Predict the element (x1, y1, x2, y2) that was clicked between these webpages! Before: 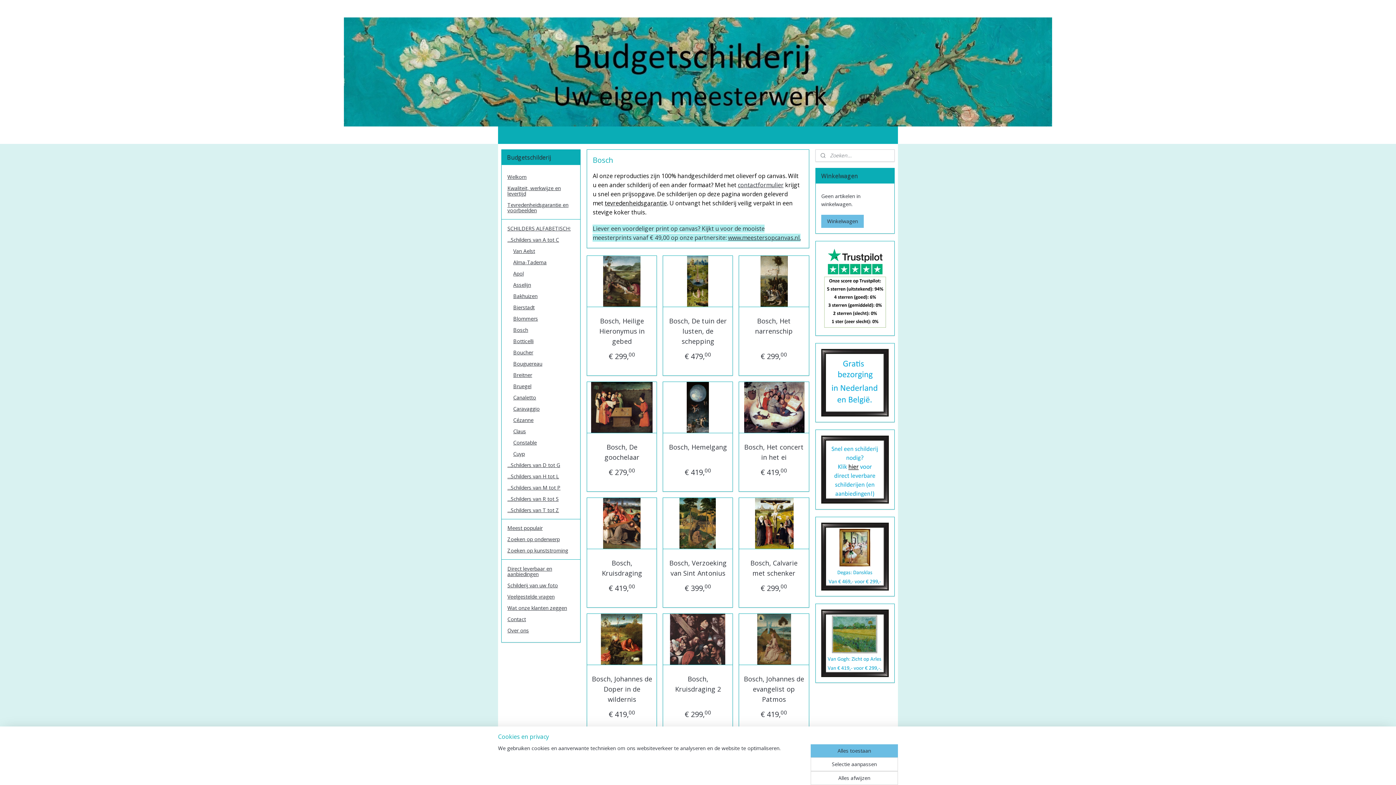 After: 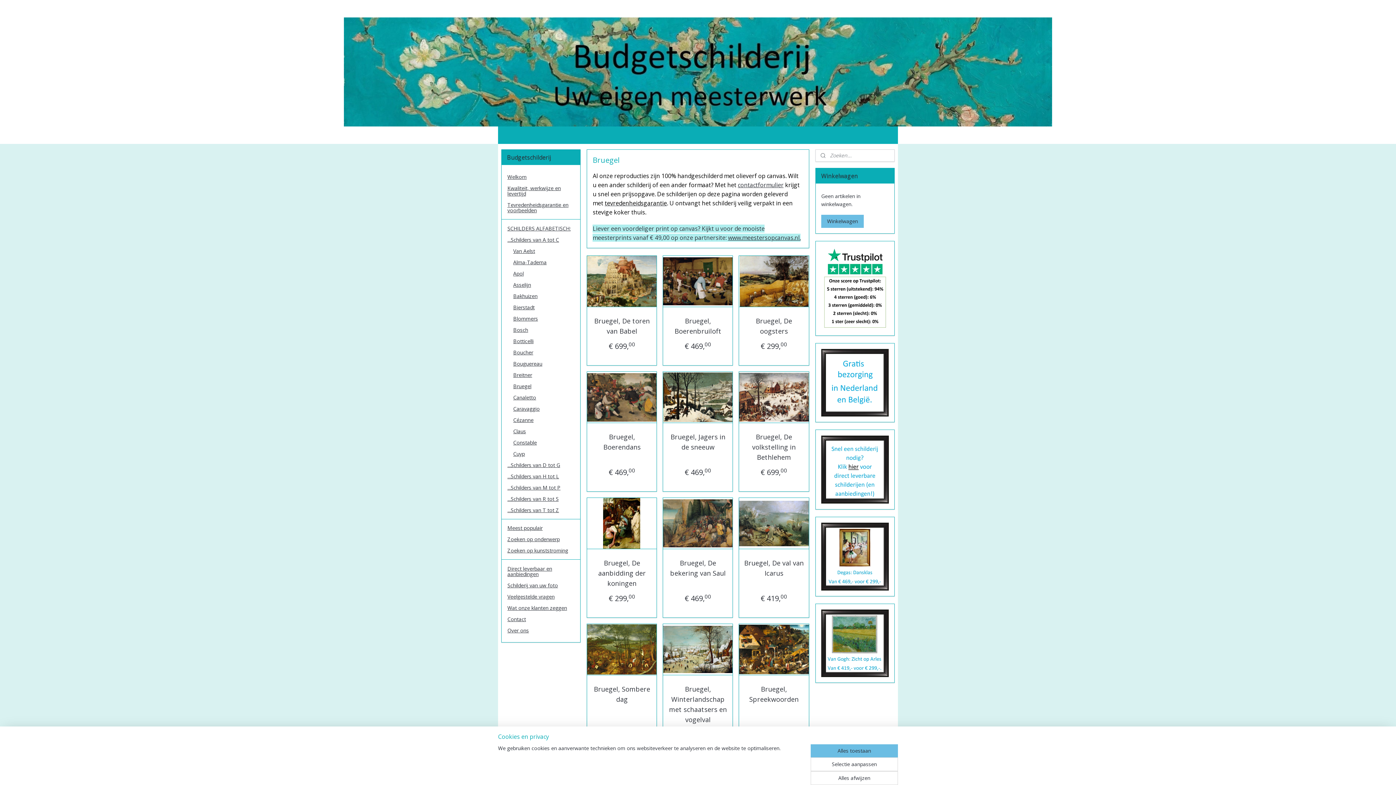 Action: label: Bruegel bbox: (507, 380, 580, 391)